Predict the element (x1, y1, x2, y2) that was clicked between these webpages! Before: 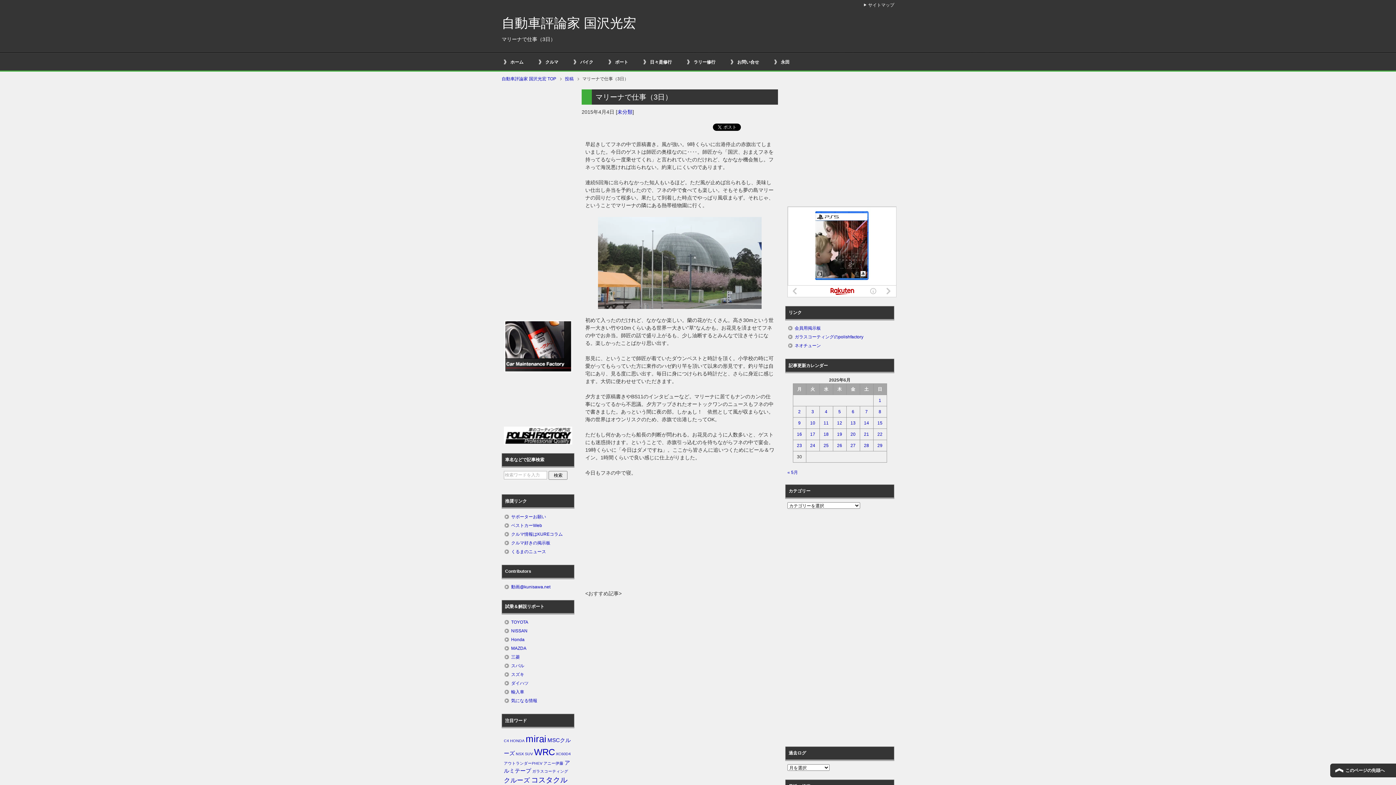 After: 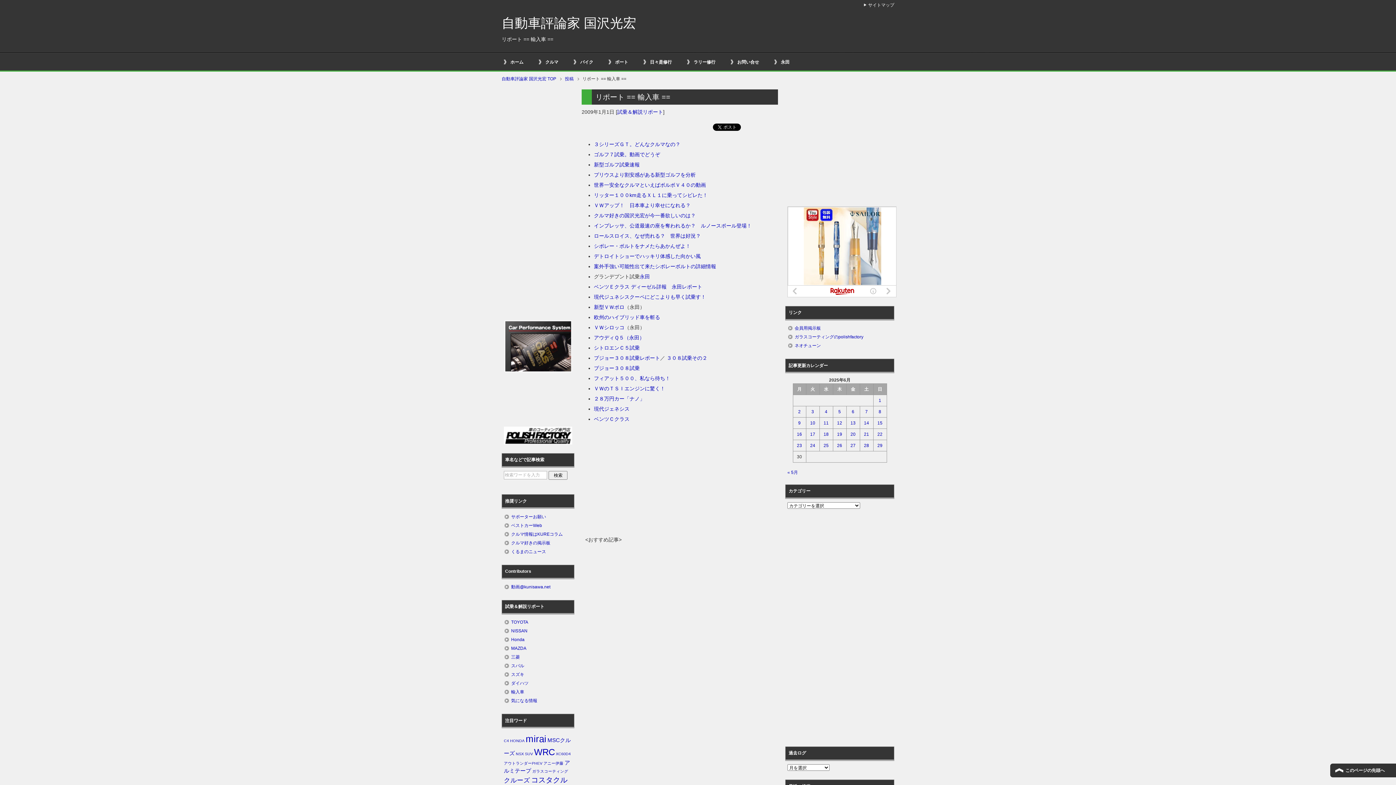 Action: bbox: (511, 689, 524, 695) label: 輸入車